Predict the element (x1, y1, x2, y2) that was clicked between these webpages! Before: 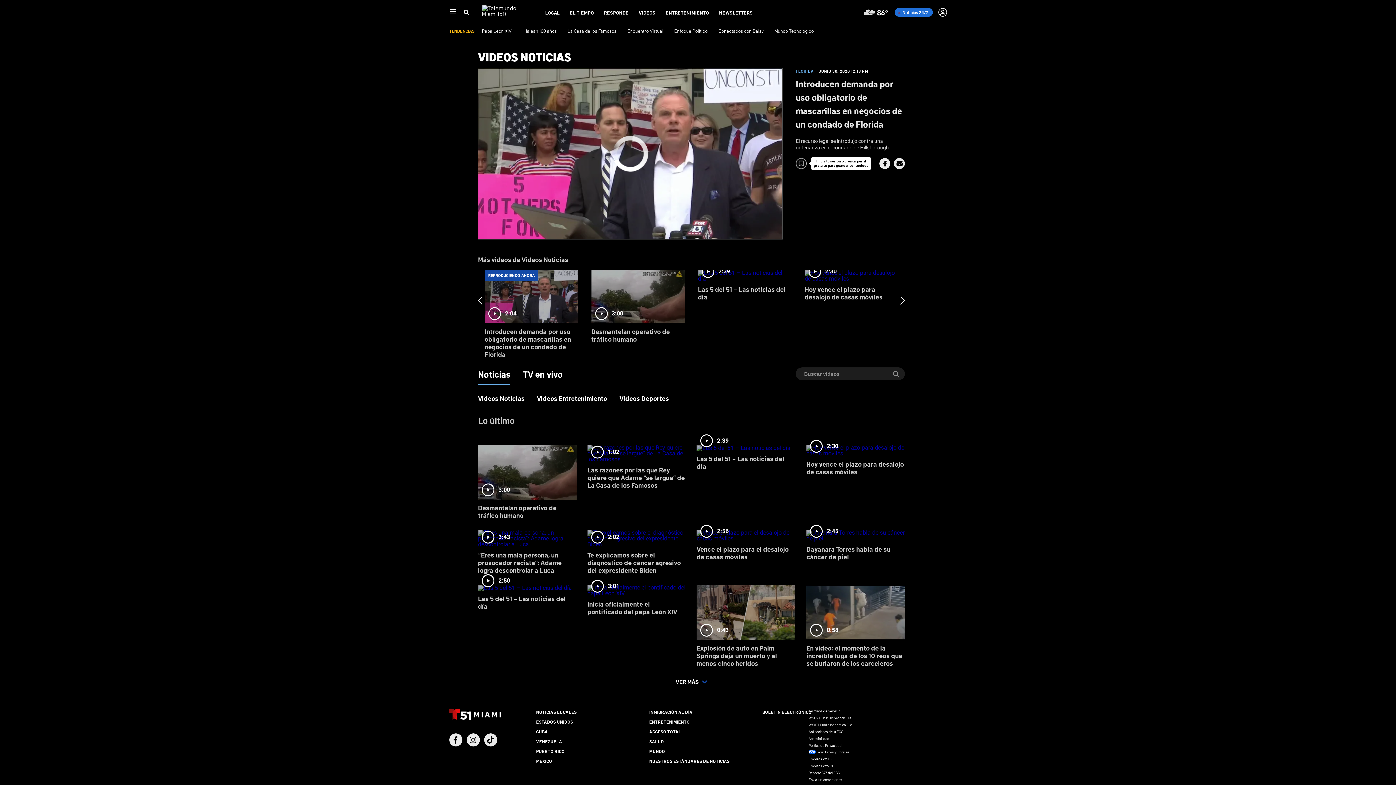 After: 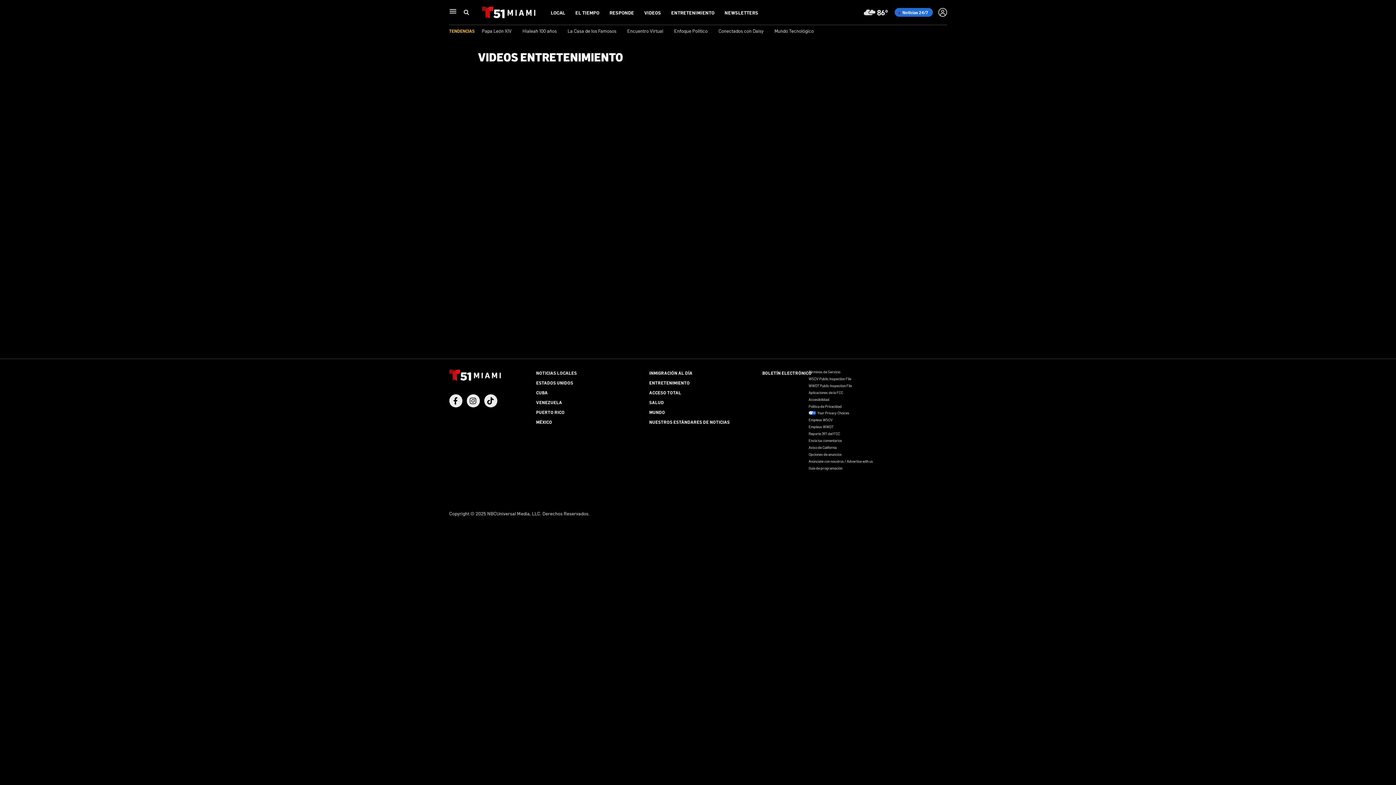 Action: bbox: (478, 525, 576, 580) label: 3:43
“Eres una mala persona, un provocador racista”: Adame logra descontrolar a Luca